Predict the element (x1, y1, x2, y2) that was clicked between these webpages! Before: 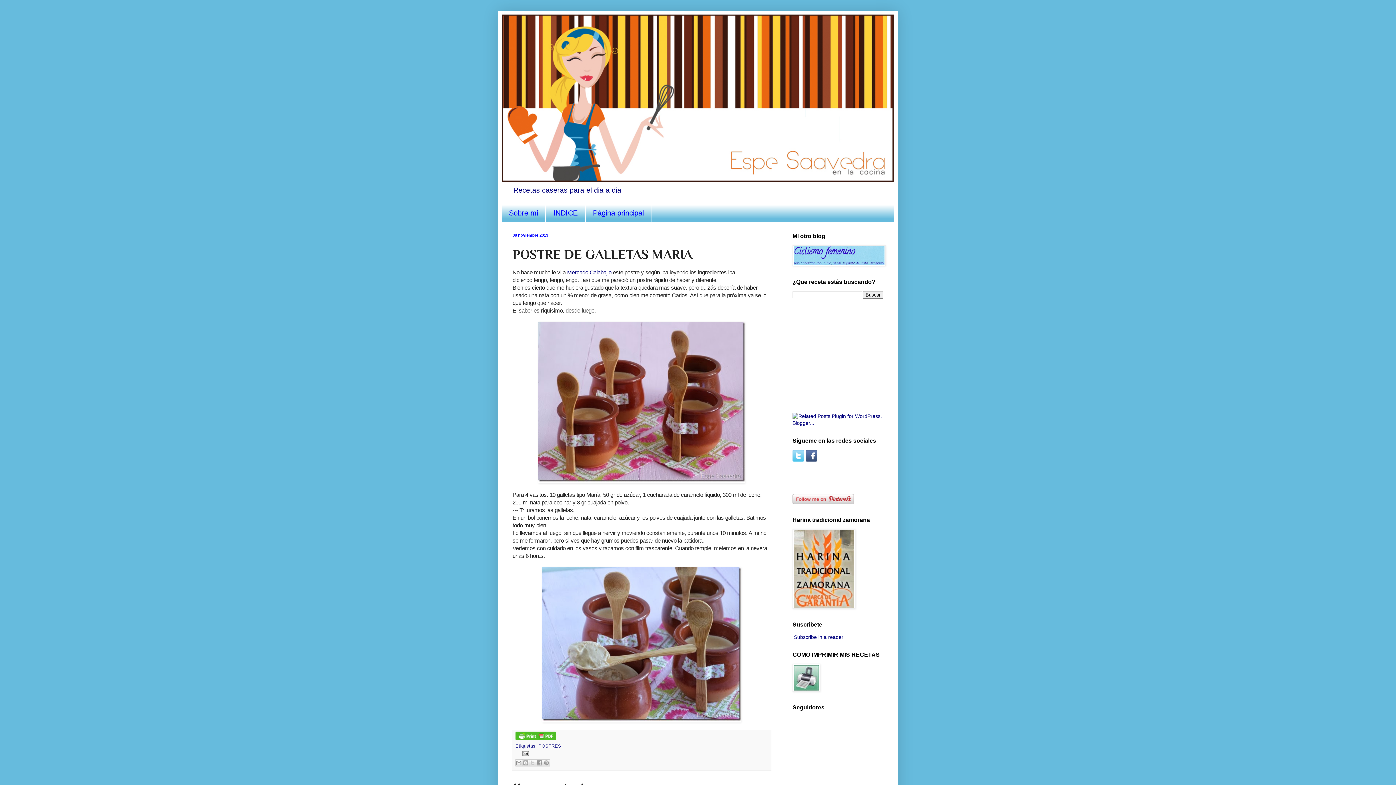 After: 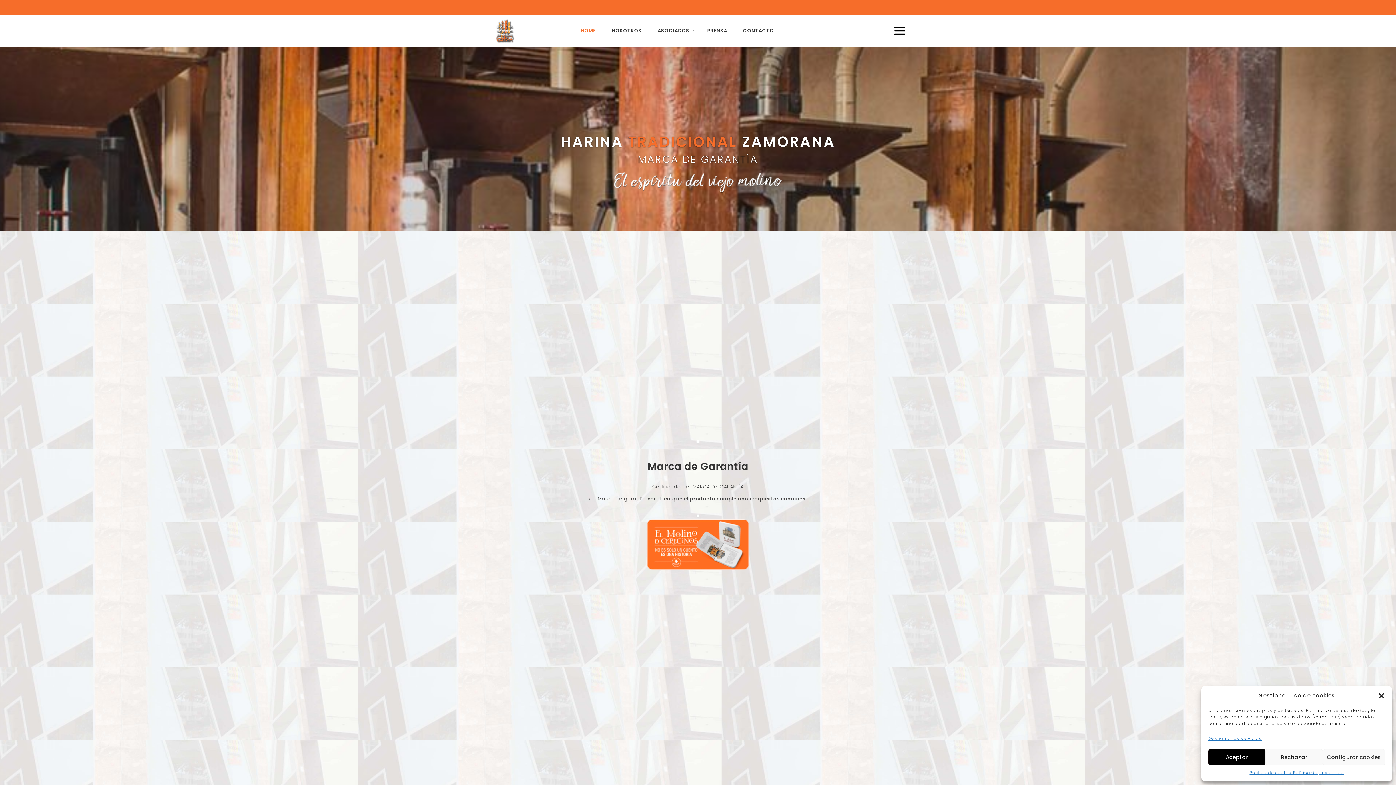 Action: bbox: (792, 604, 855, 610)